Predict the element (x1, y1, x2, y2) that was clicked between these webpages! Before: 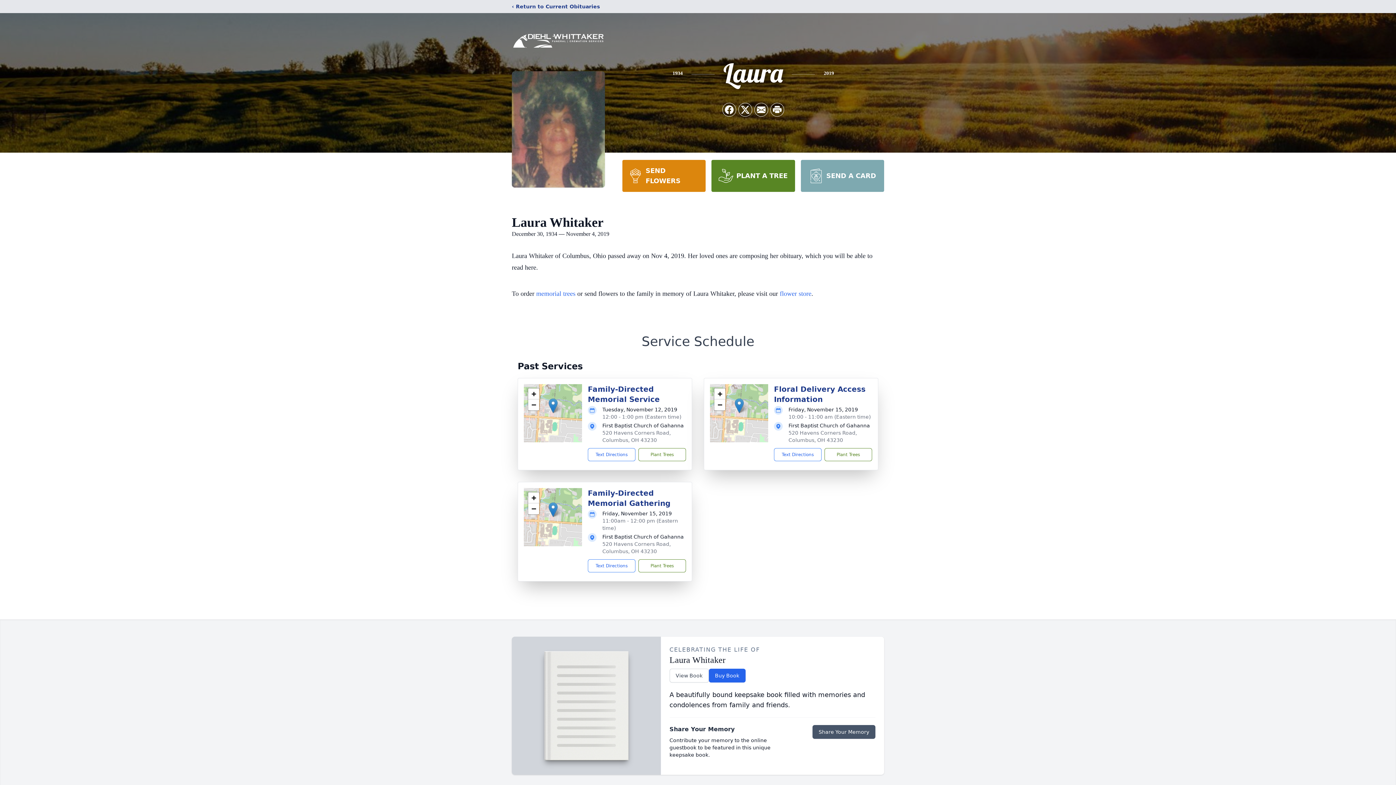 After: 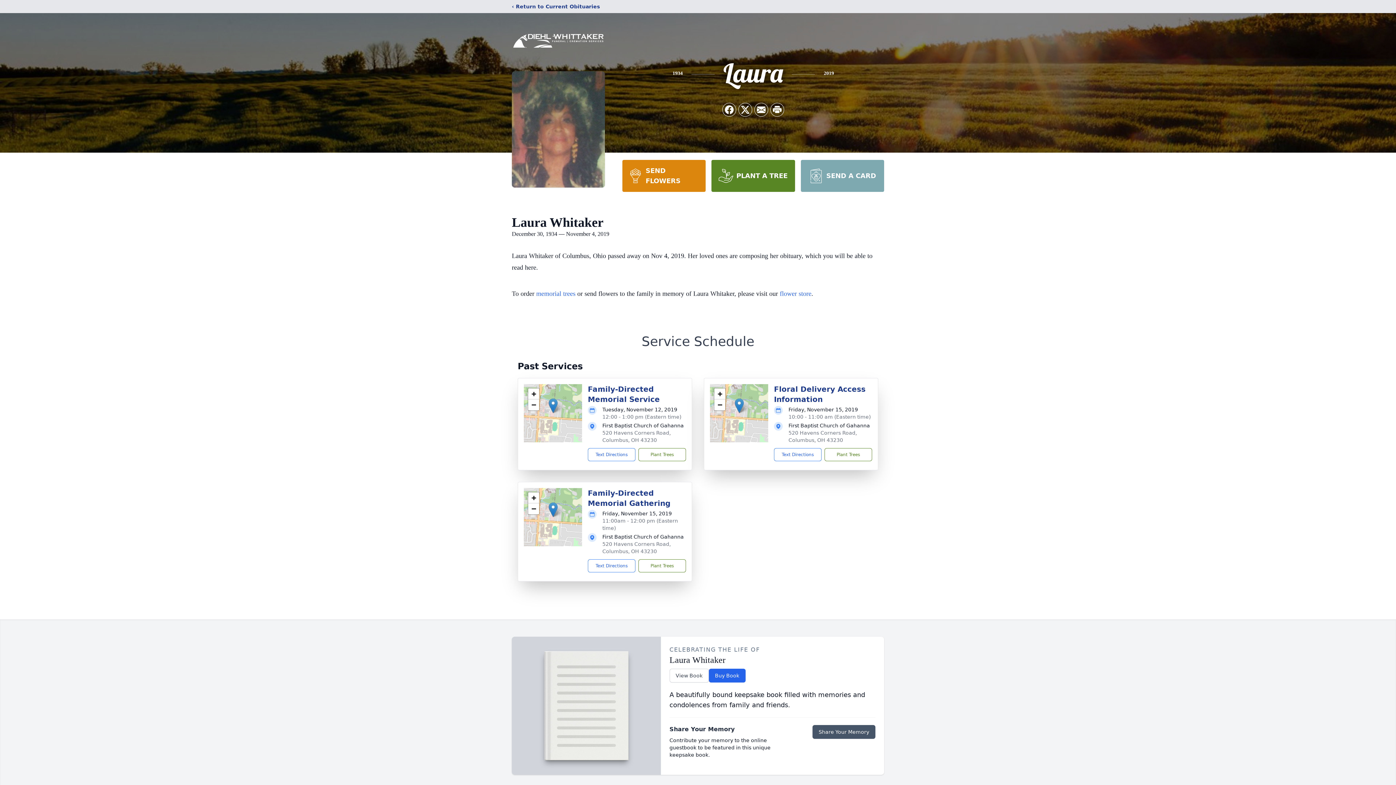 Action: bbox: (711, 160, 795, 192) label: PLANT A TREE